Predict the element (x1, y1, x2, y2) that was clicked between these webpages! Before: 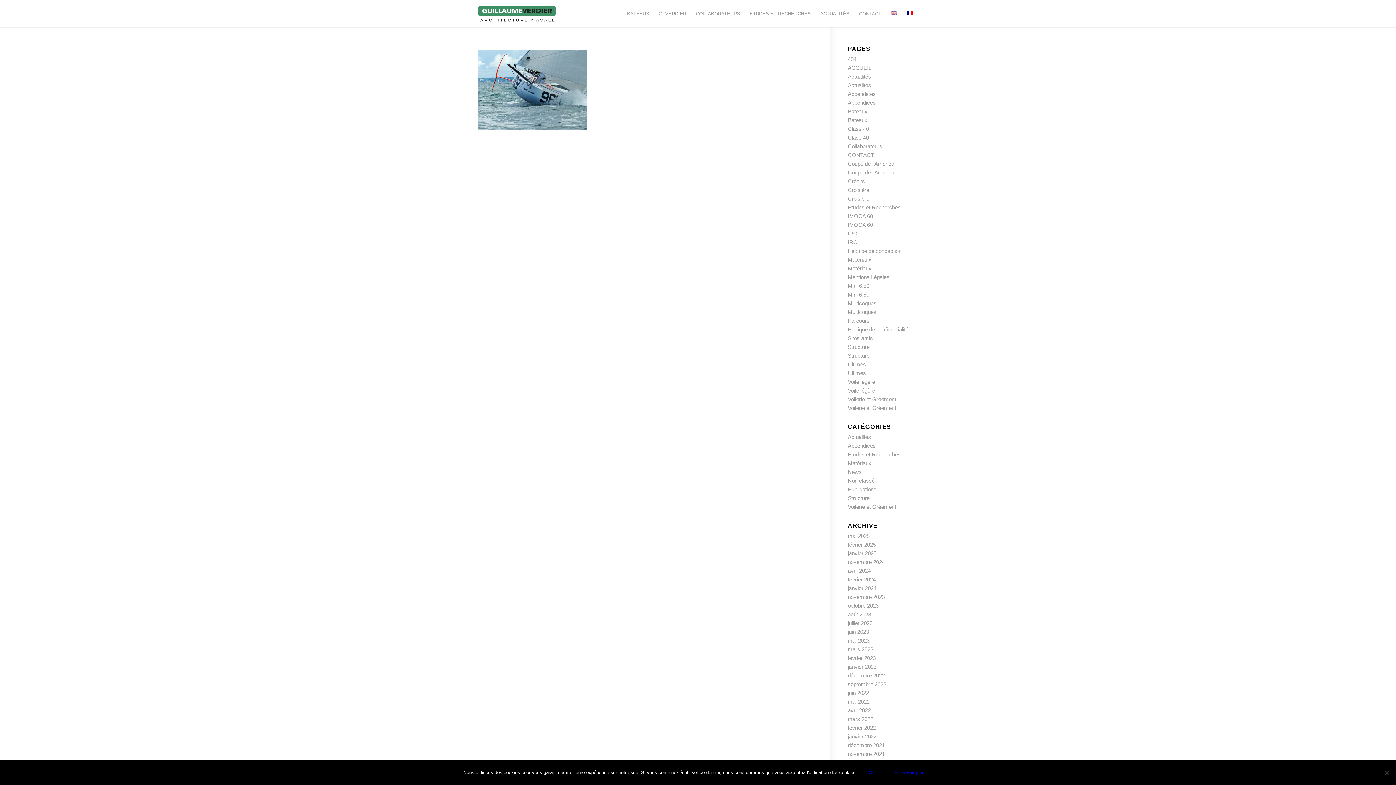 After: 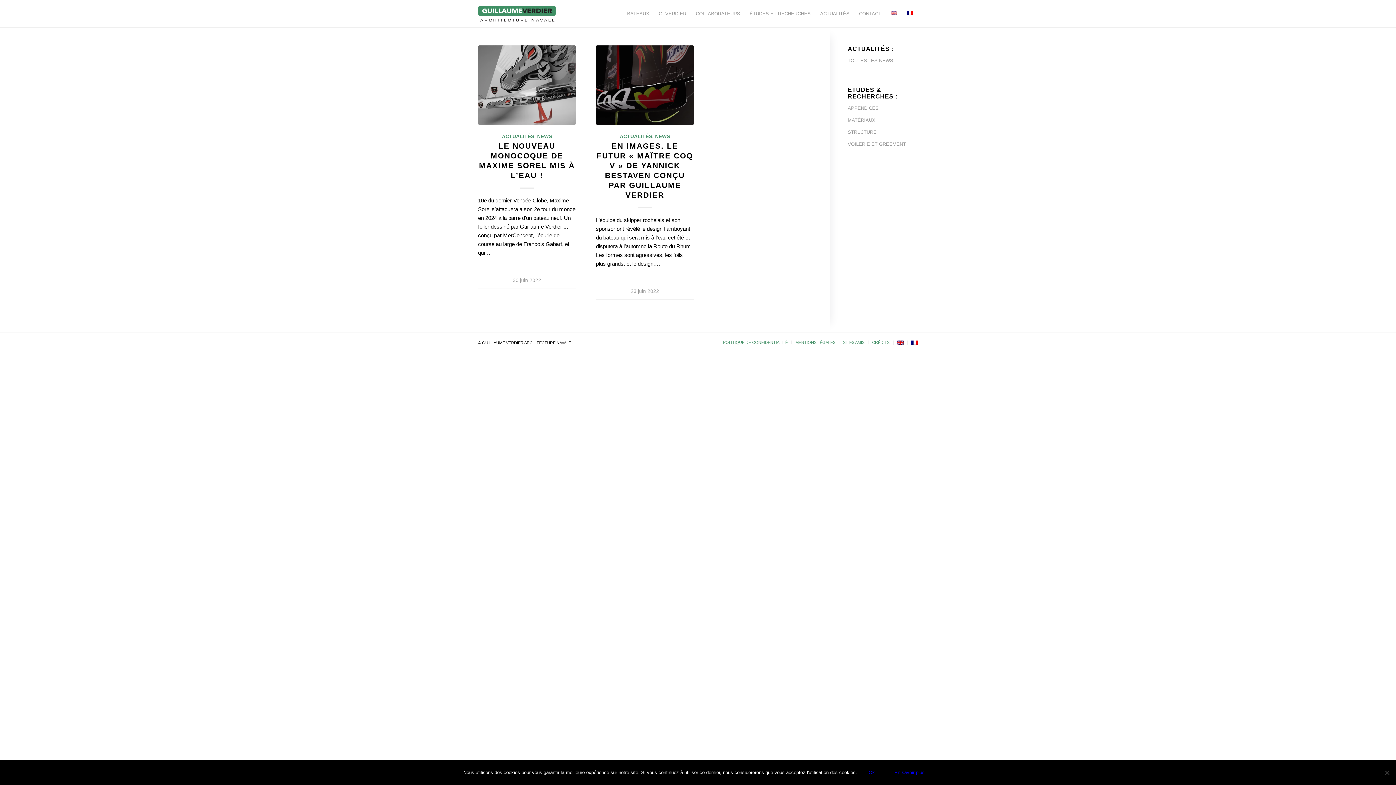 Action: bbox: (848, 690, 869, 696) label: juin 2022